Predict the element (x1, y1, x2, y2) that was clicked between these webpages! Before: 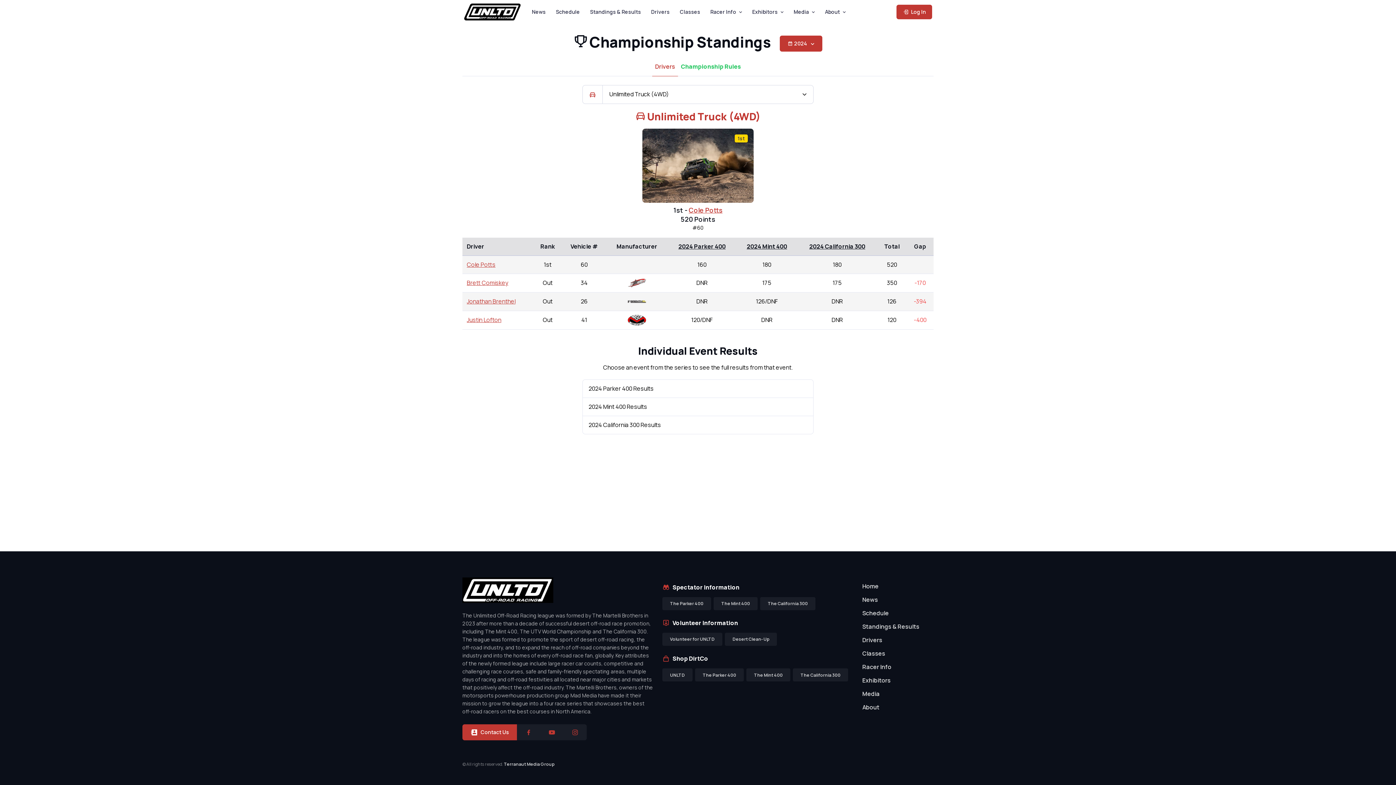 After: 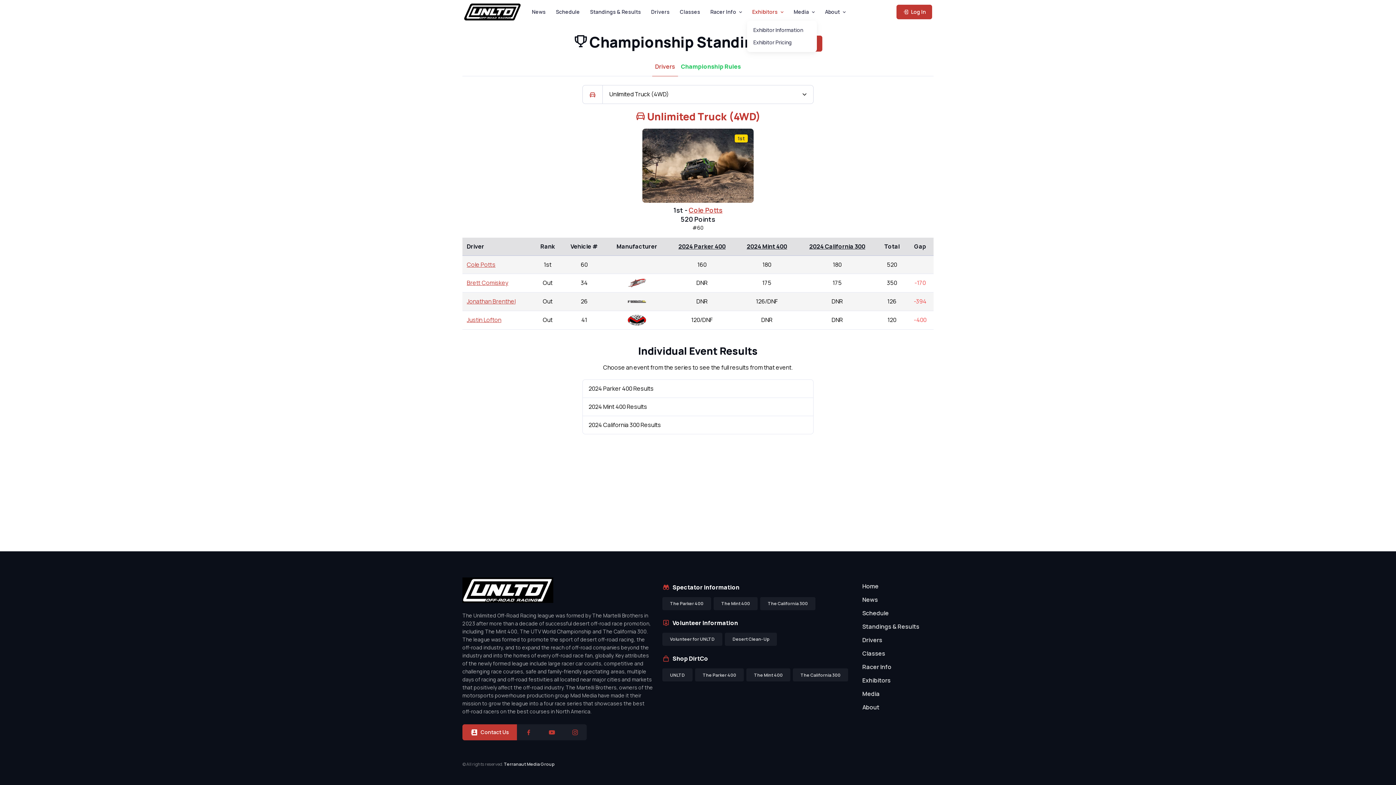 Action: label: Exhibitors bbox: (747, 4, 788, 19)